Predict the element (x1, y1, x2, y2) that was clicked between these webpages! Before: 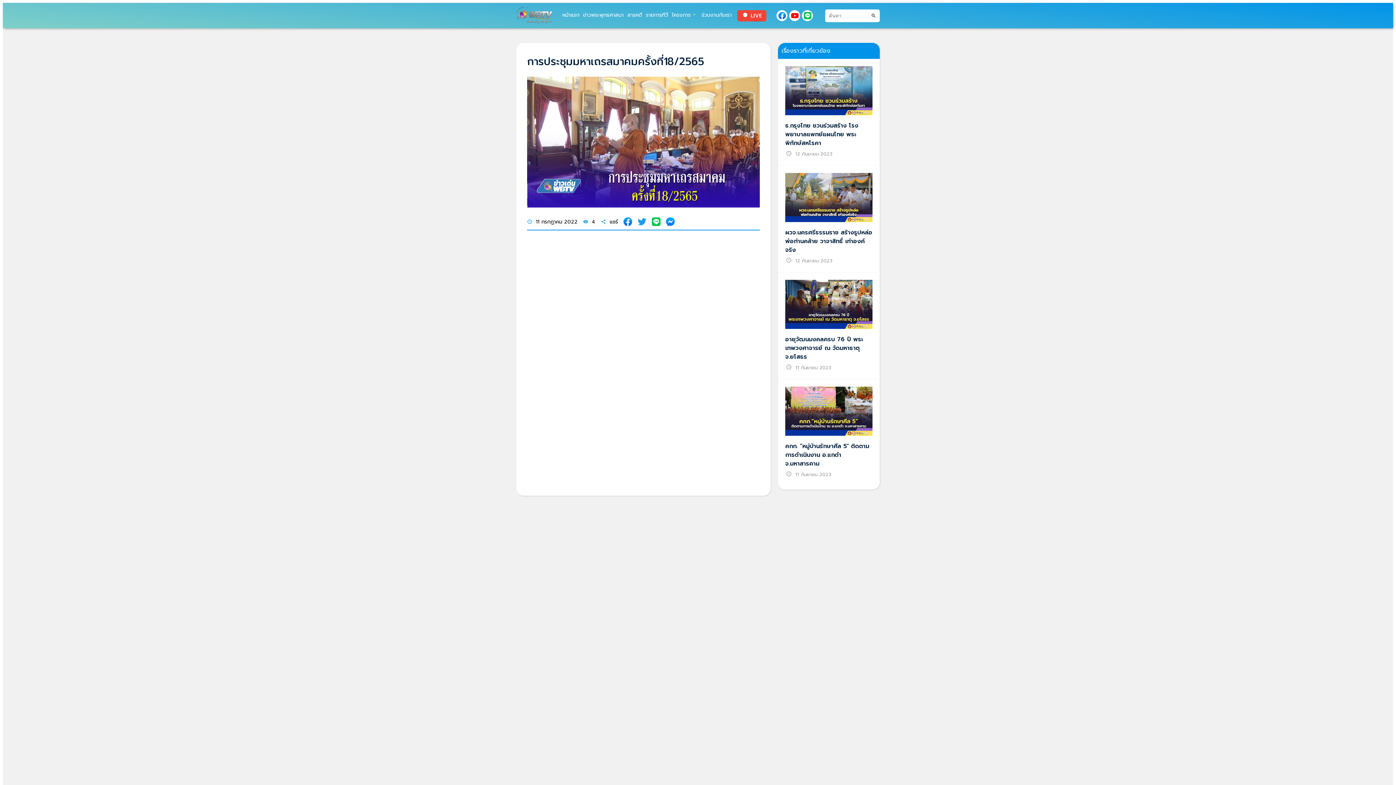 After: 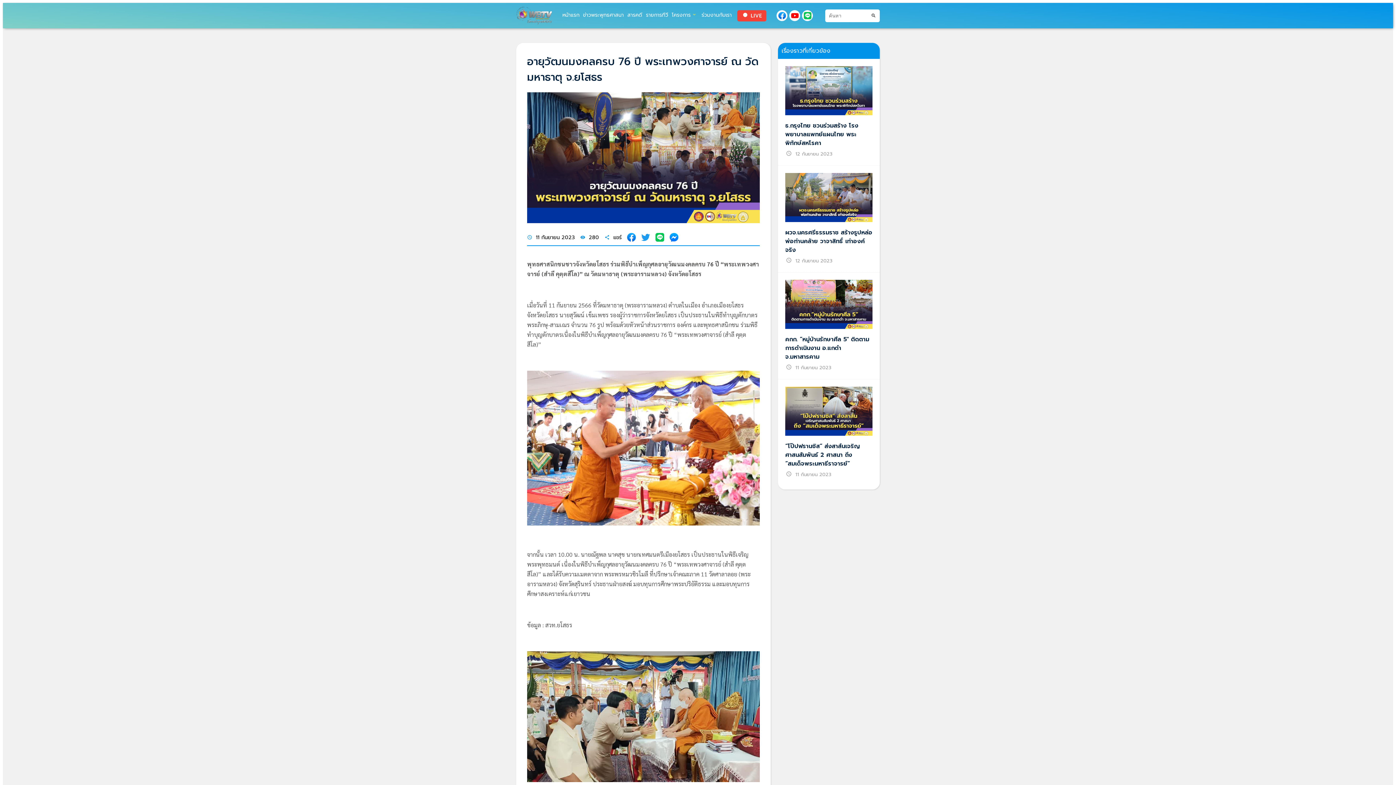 Action: label: อายุวัฒนมงคลครบ 76 ปี พระเทพวงศาจารย์ ณ วัดมหาธาตุ จ.ยโสธร bbox: (785, 335, 863, 361)